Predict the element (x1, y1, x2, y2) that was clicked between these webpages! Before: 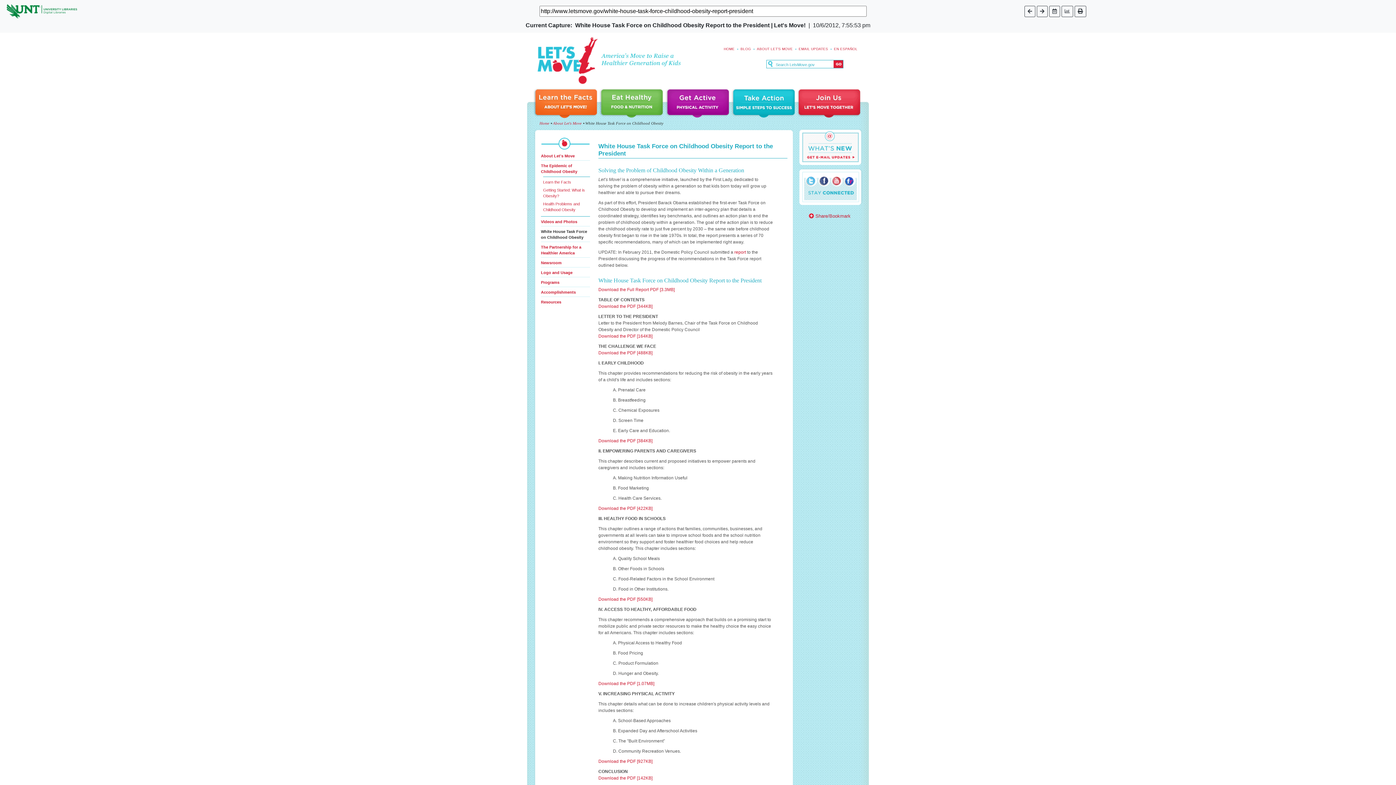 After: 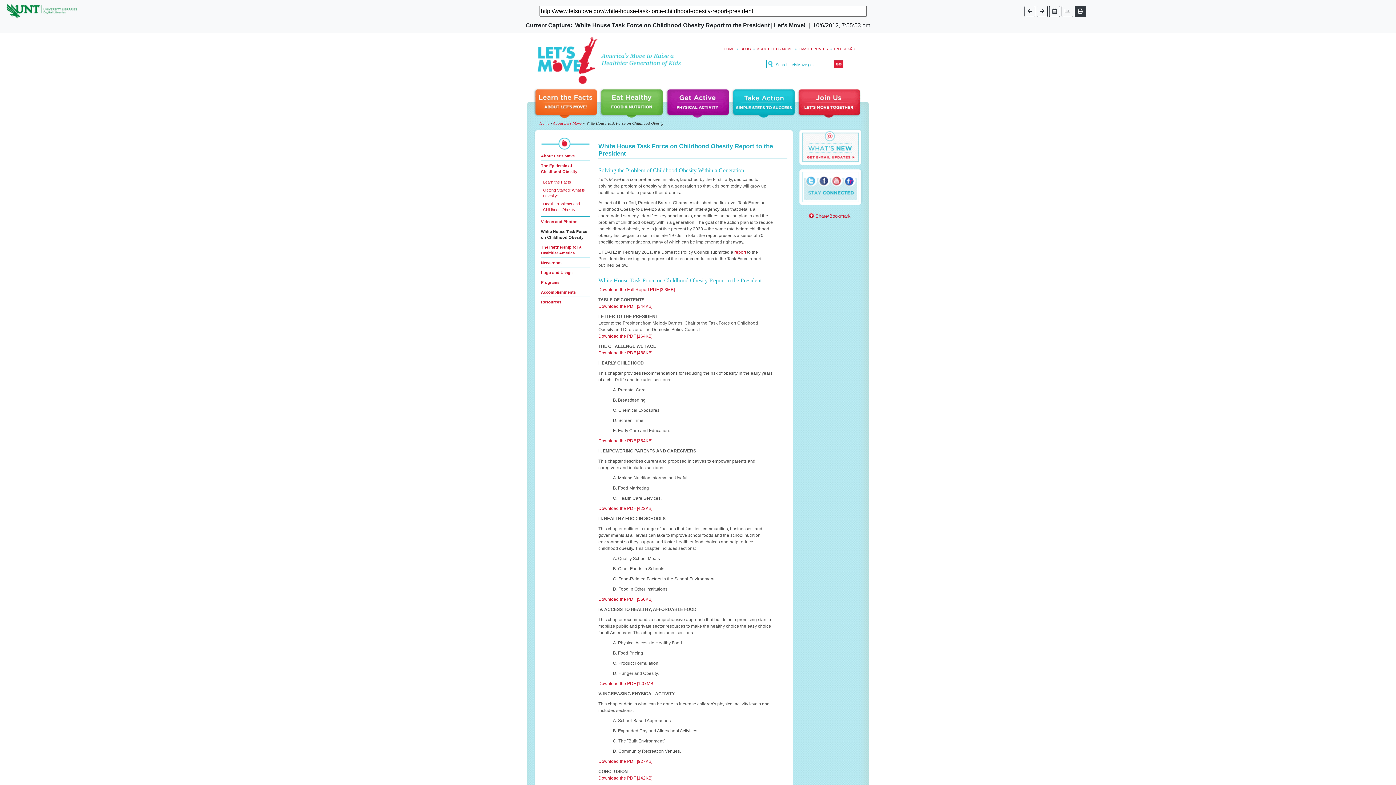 Action: bbox: (1074, 5, 1086, 16)